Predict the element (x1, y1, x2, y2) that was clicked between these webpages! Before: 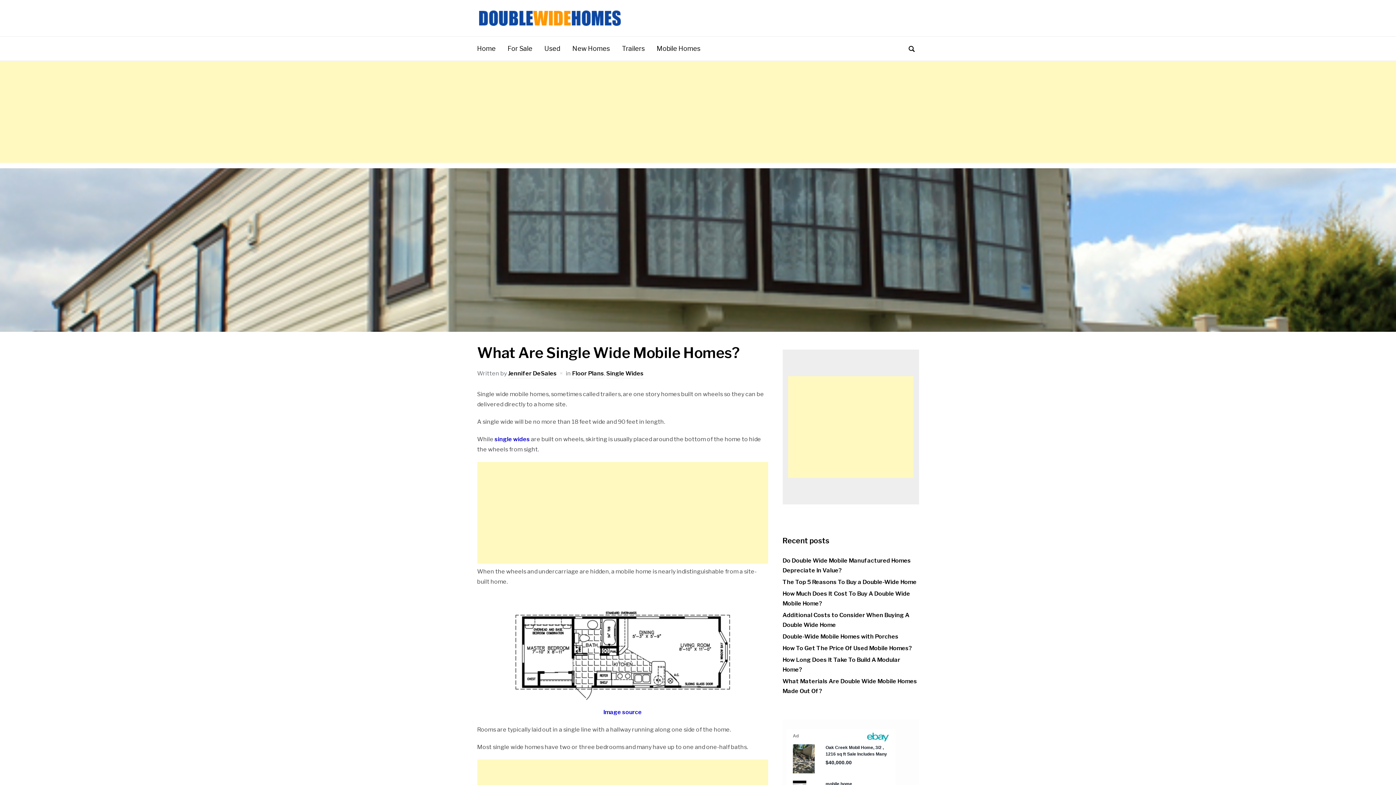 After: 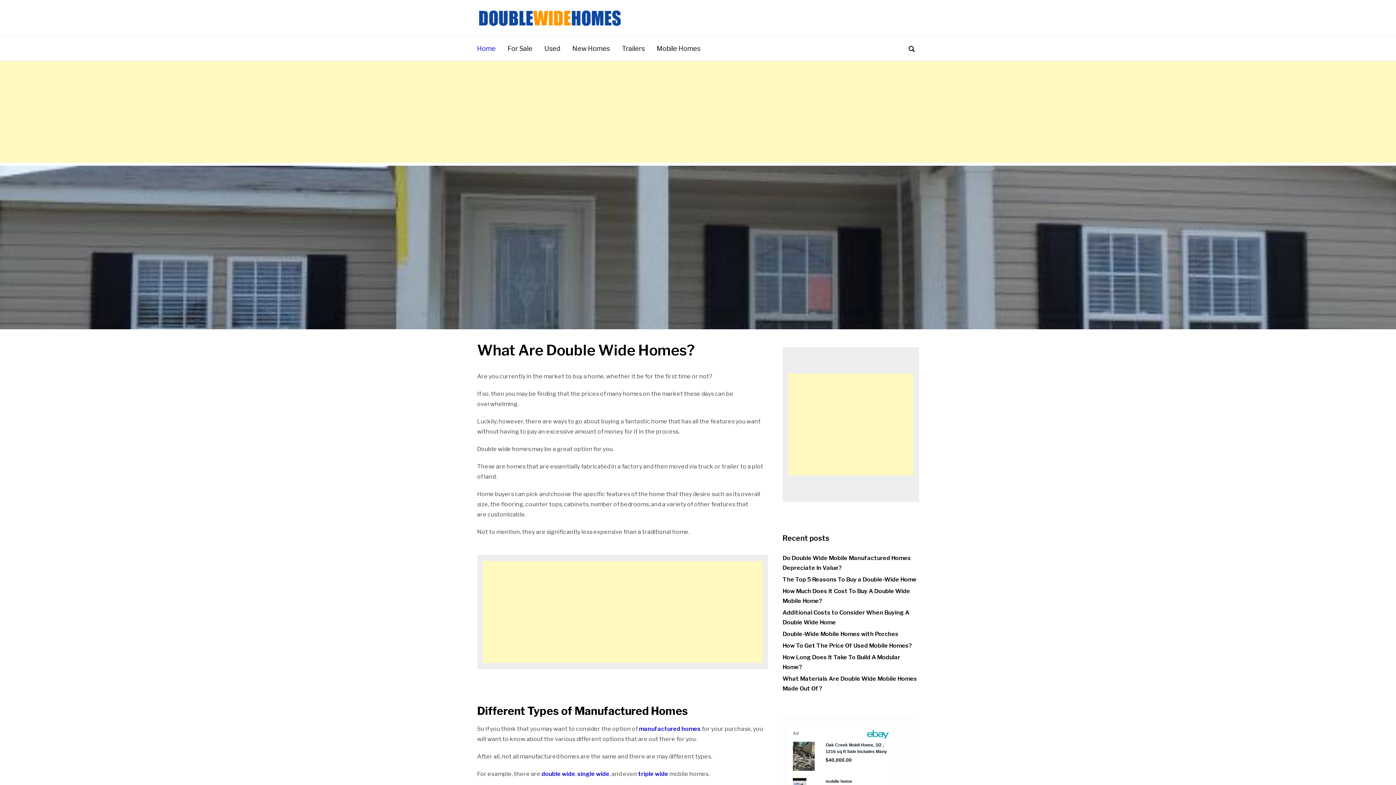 Action: bbox: (477, 7, 622, 32)